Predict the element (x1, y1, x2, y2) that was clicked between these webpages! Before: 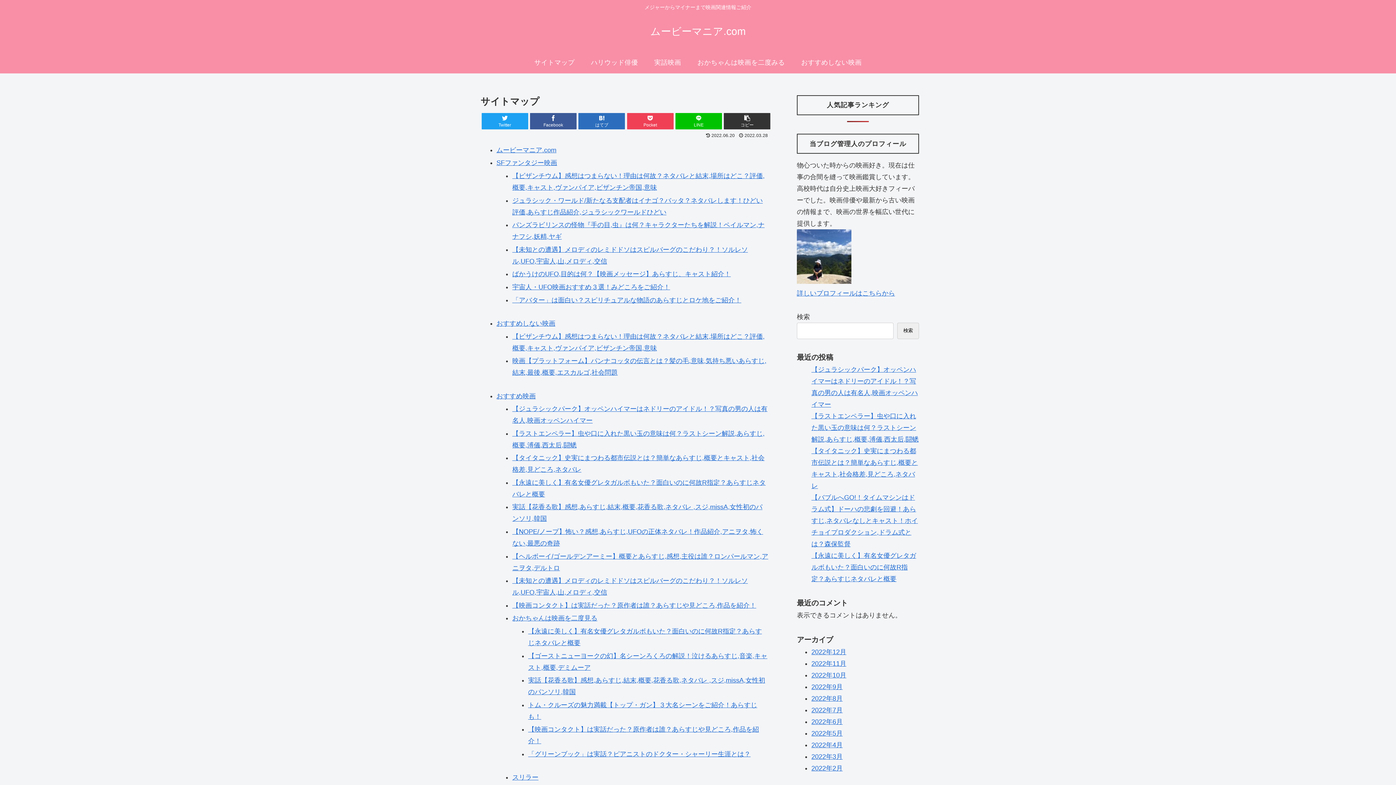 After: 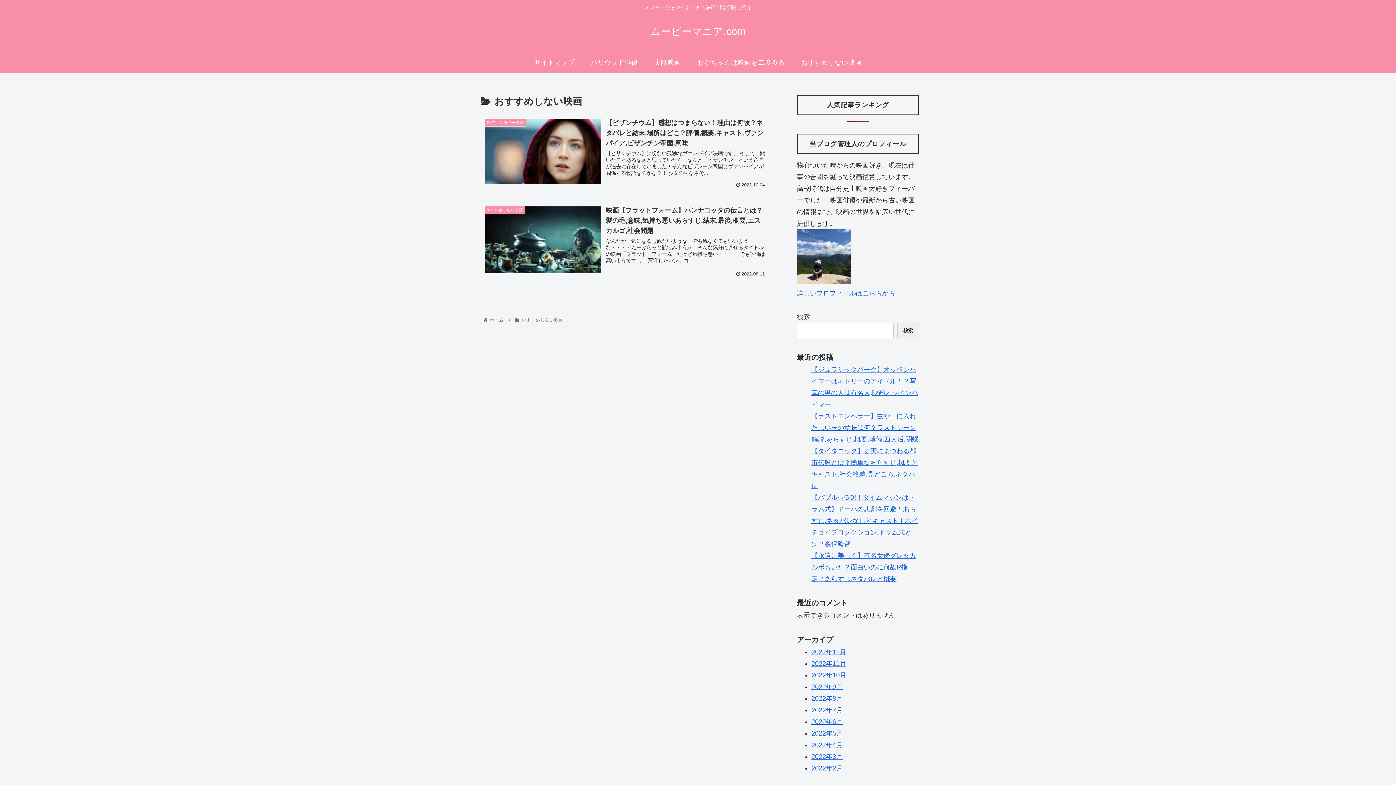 Action: label: おすすめしない映画 bbox: (793, 51, 870, 73)